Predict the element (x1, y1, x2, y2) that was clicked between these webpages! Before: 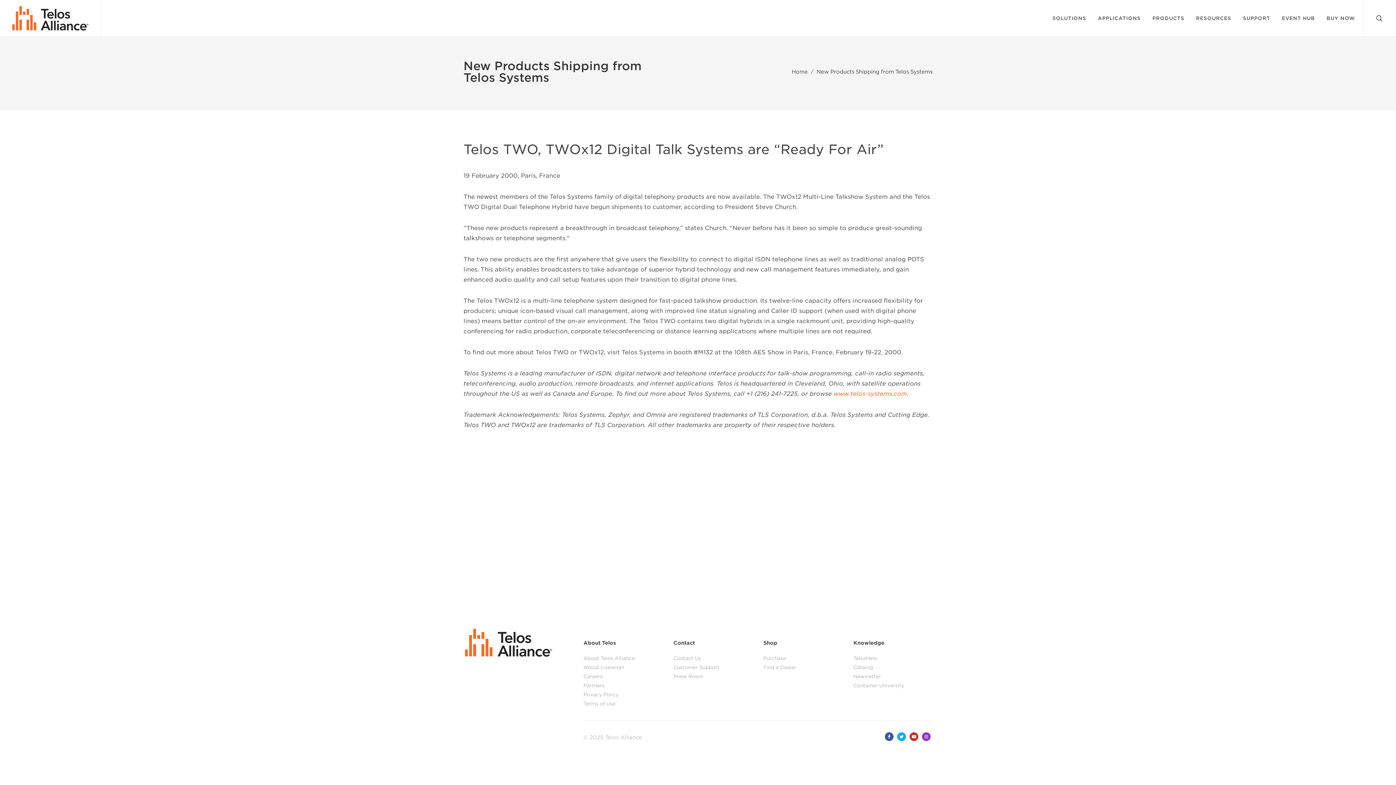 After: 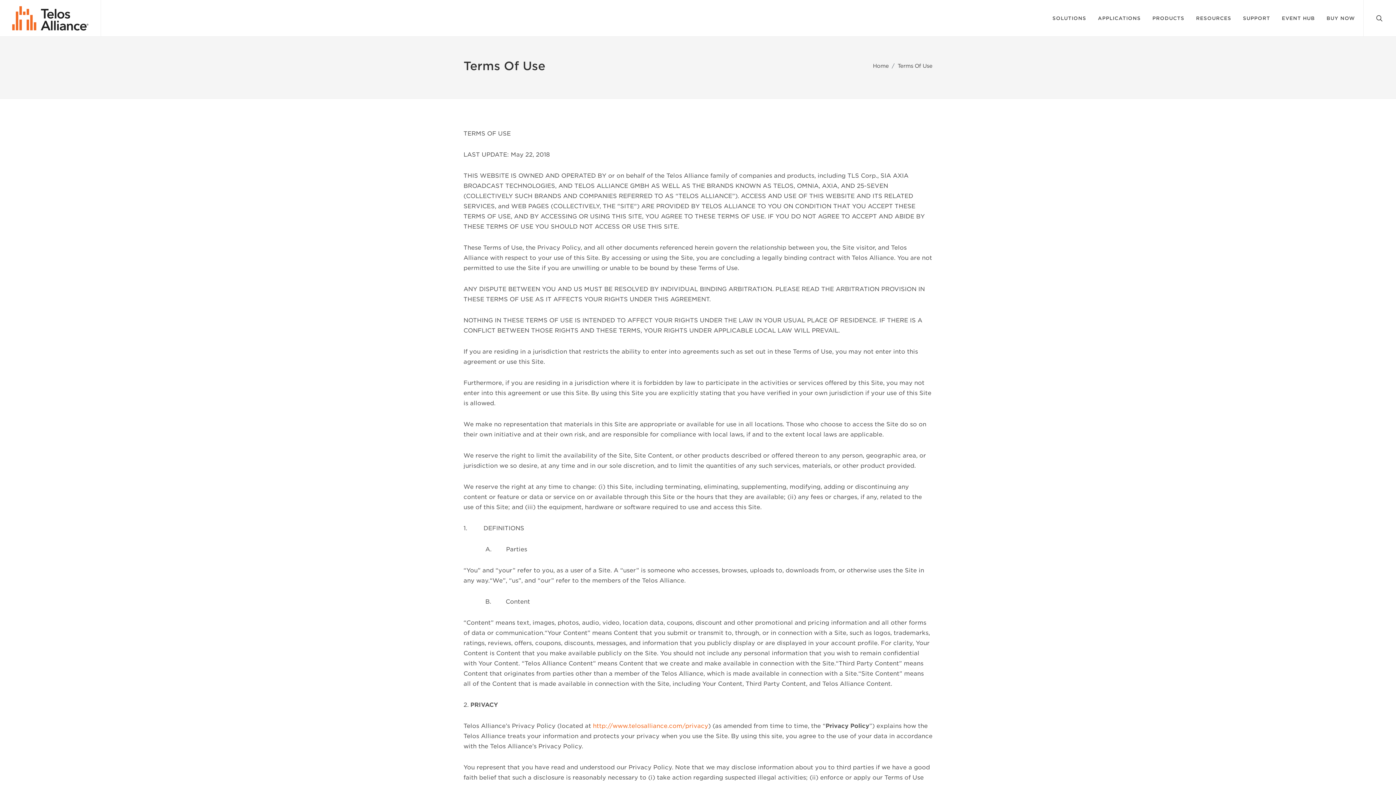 Action: label: Terms of Use bbox: (583, 700, 616, 707)